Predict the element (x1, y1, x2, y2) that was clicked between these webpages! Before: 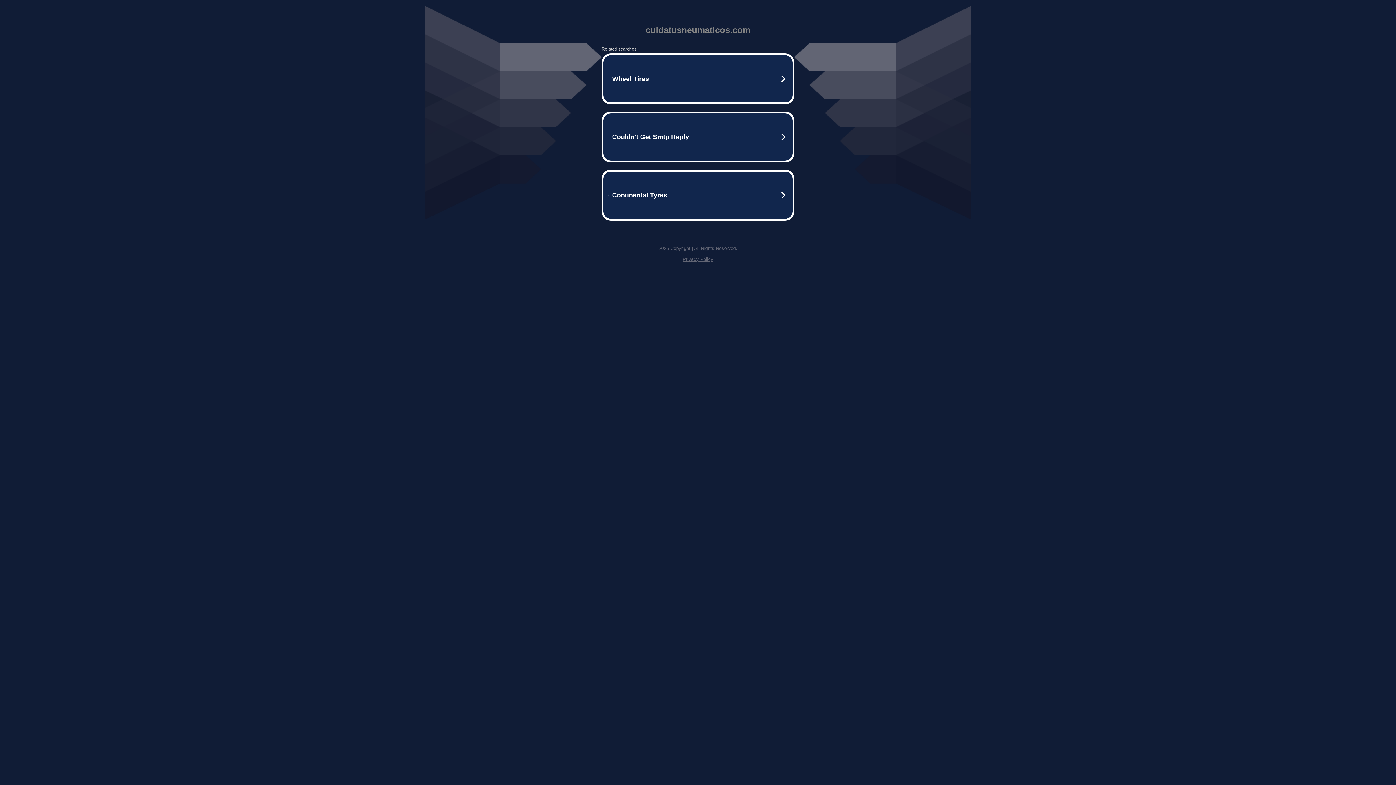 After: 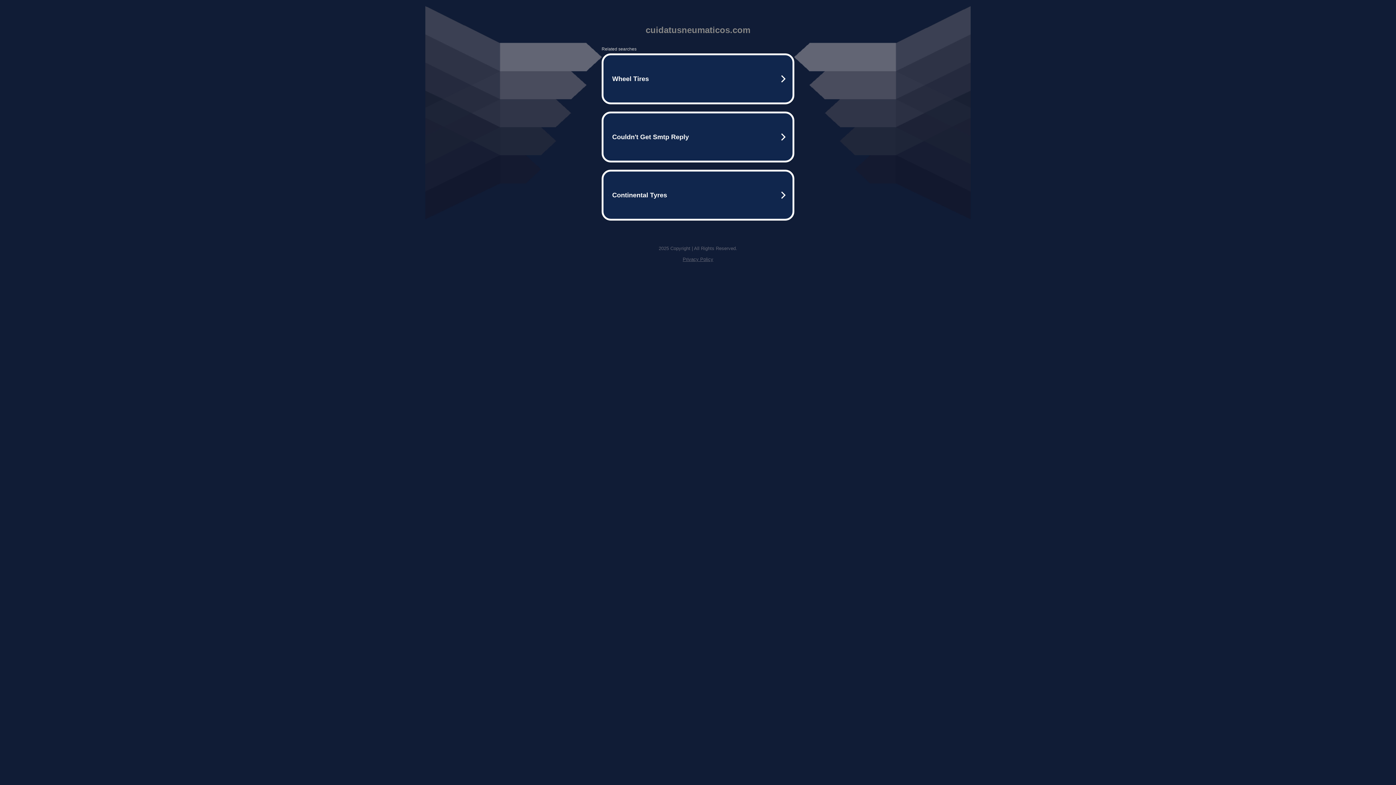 Action: bbox: (682, 256, 713, 262) label: Privacy Policy